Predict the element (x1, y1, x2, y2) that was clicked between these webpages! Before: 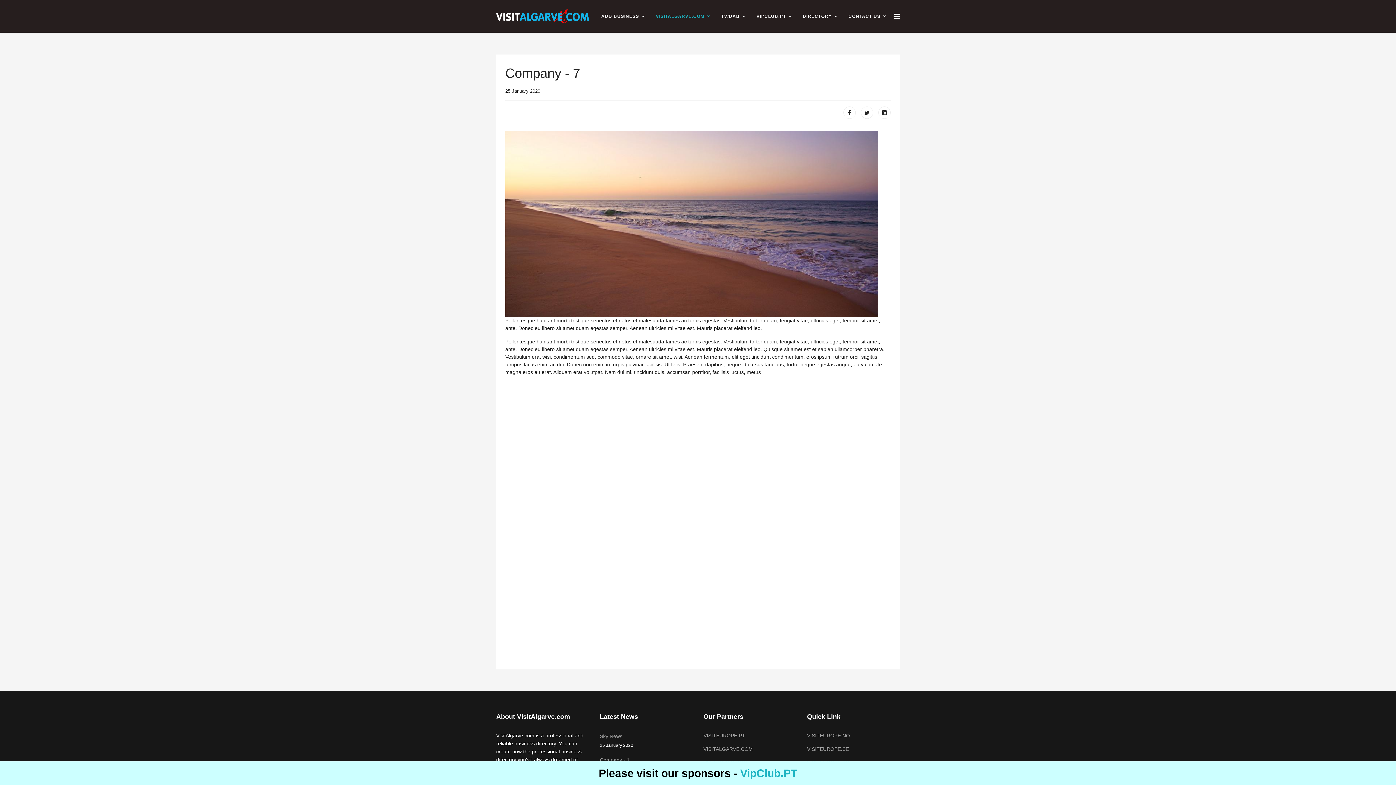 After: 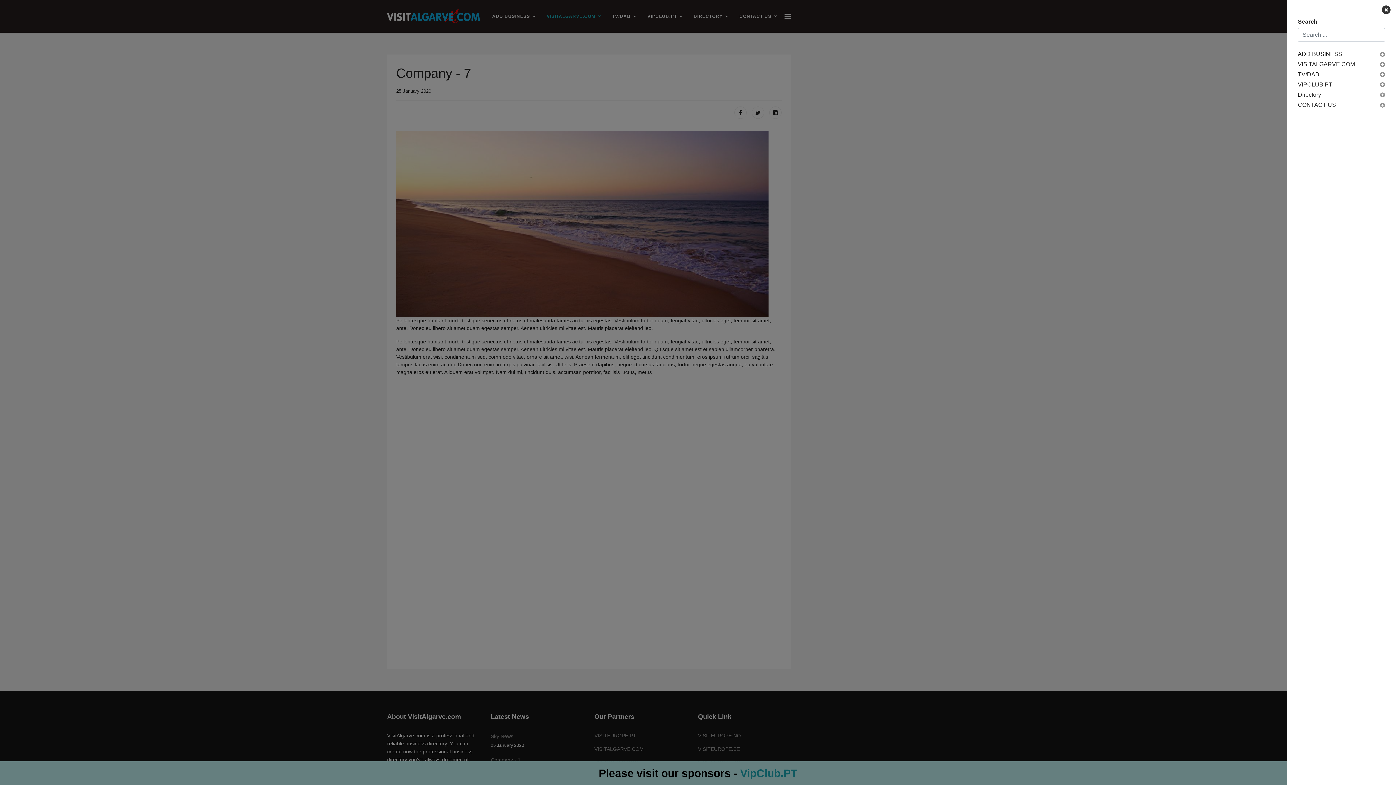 Action: bbox: (893, 0, 900, 32) label: Navigation